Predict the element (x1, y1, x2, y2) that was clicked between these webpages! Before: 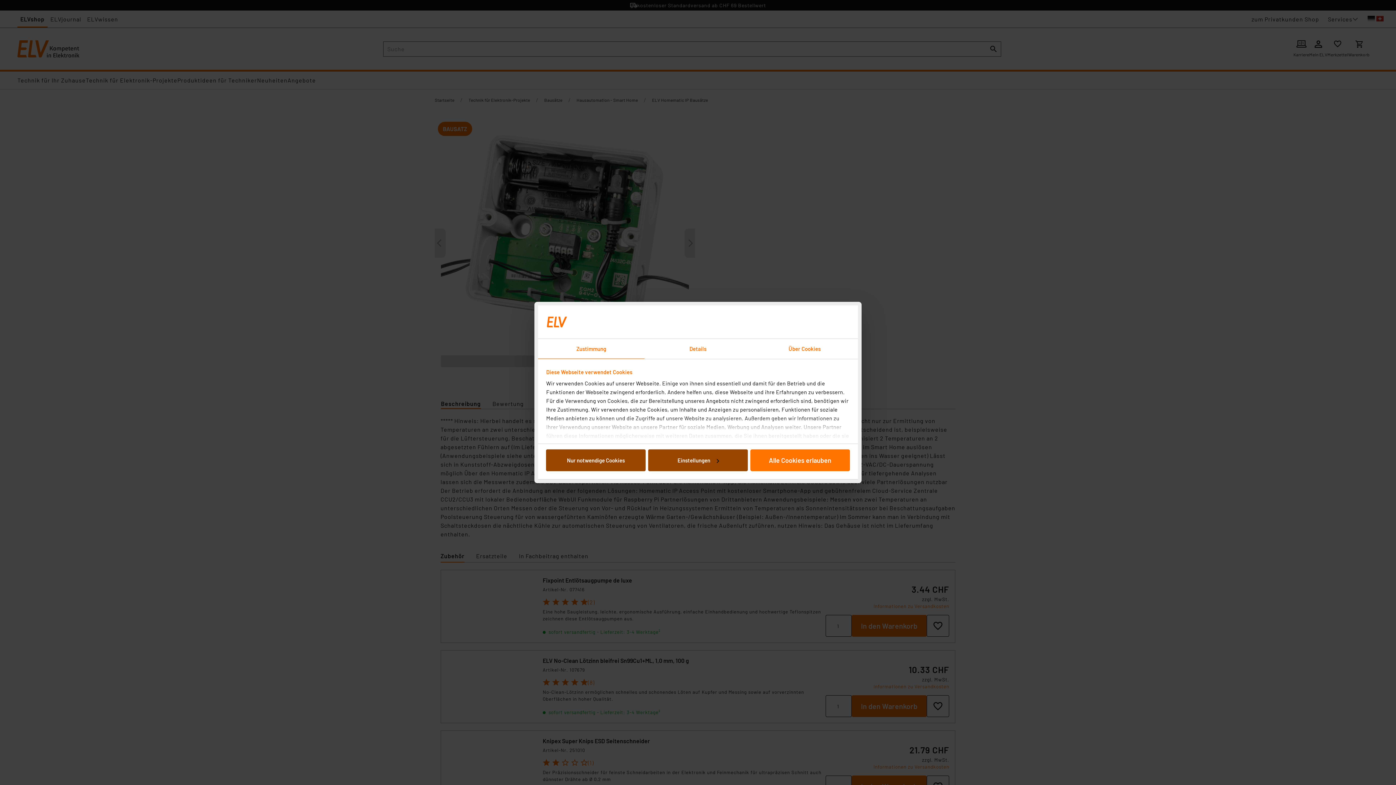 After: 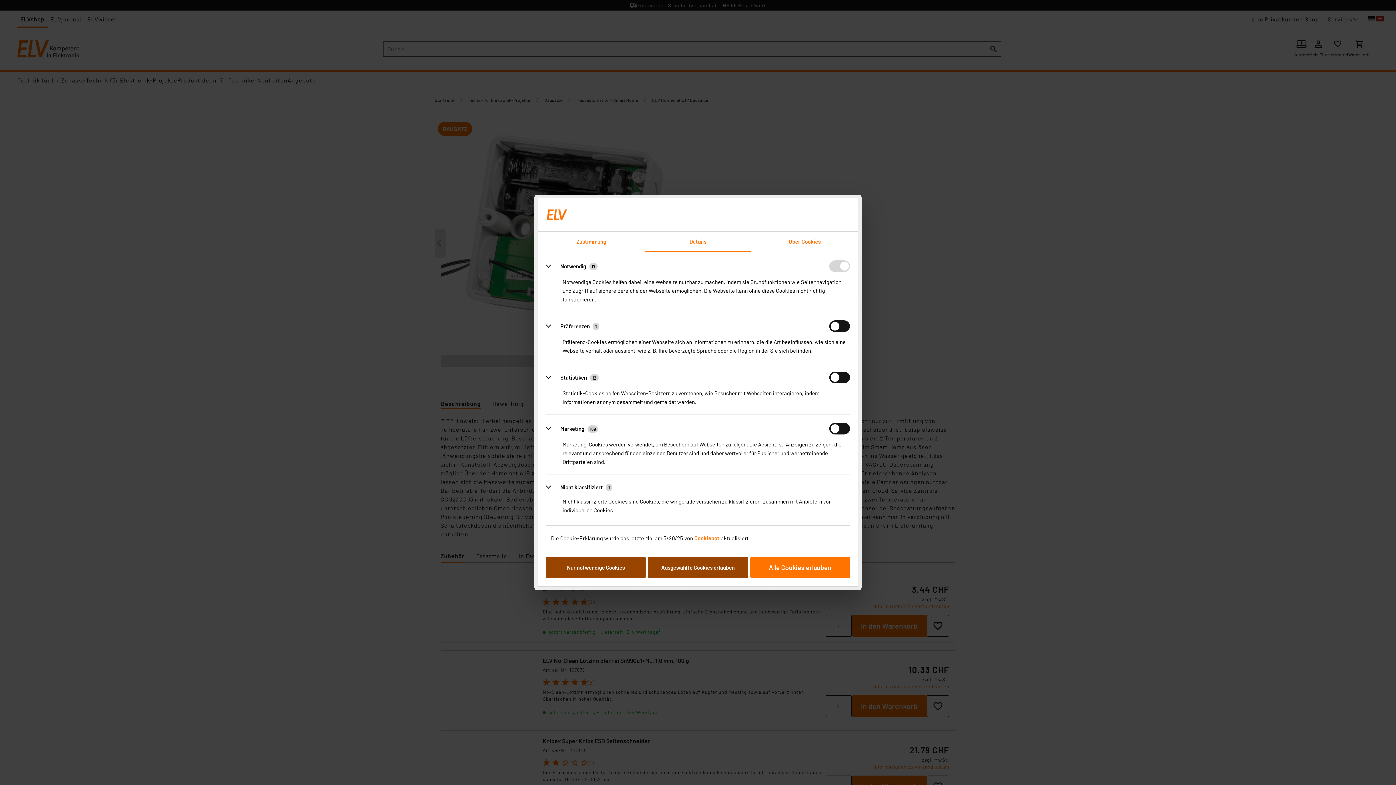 Action: label: Details bbox: (644, 339, 751, 359)